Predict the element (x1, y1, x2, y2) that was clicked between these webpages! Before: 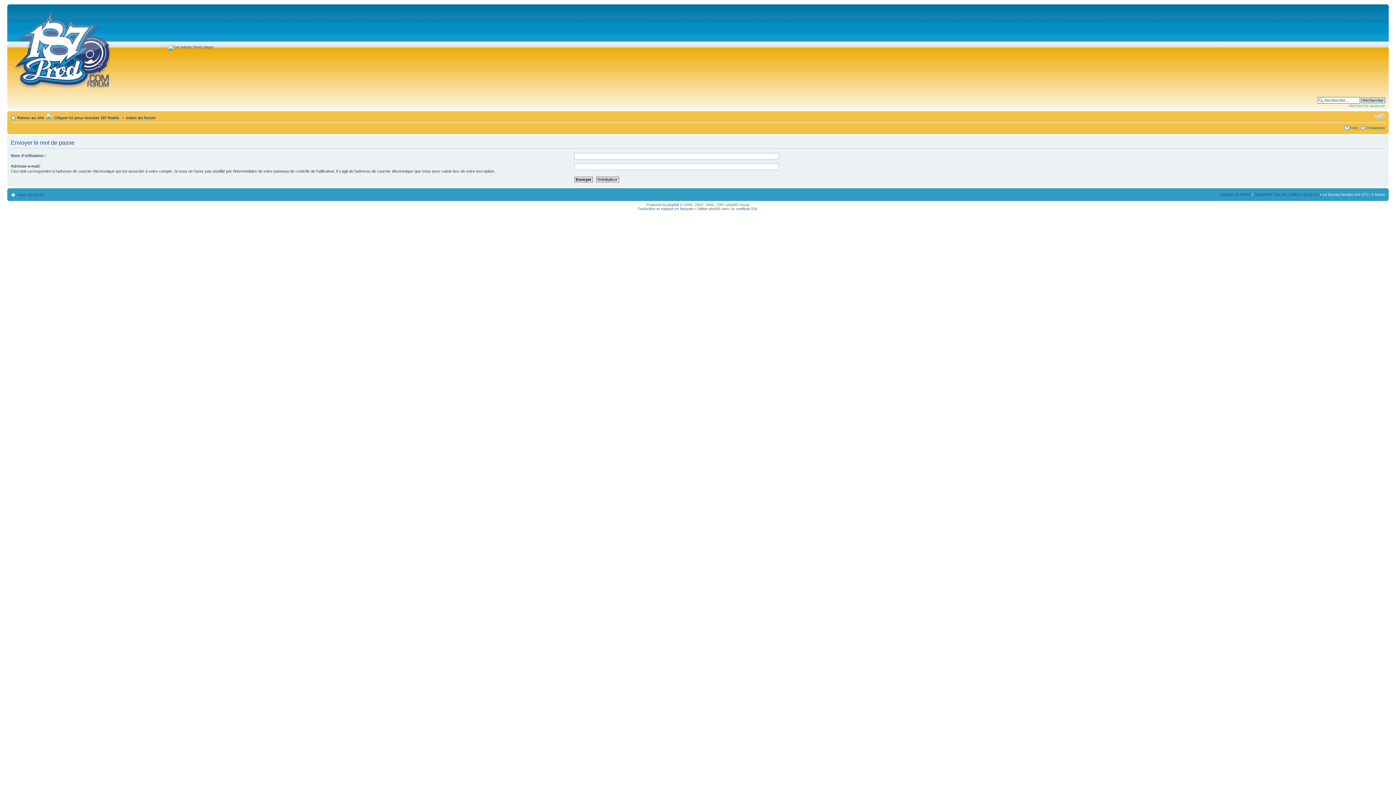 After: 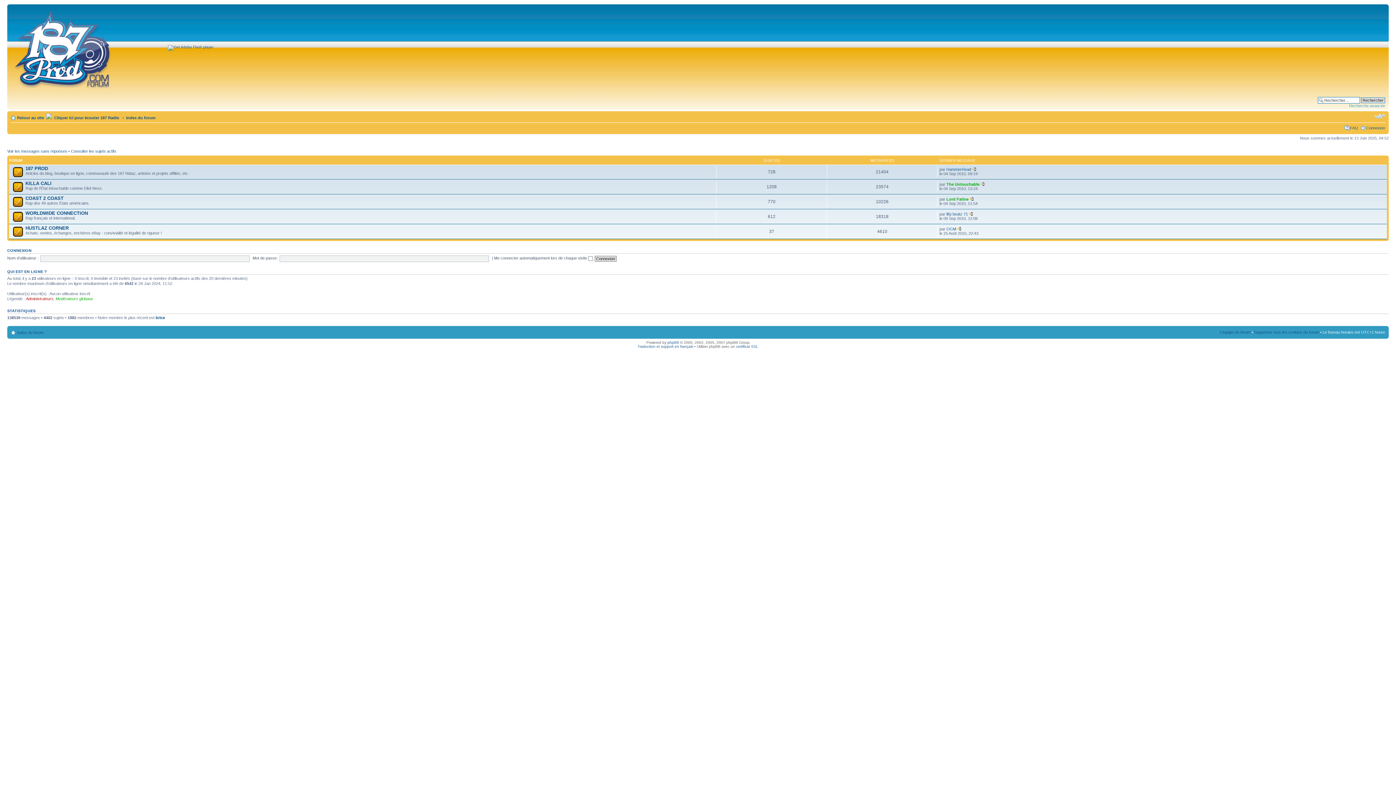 Action: bbox: (126, 115, 155, 120) label: Index du forum